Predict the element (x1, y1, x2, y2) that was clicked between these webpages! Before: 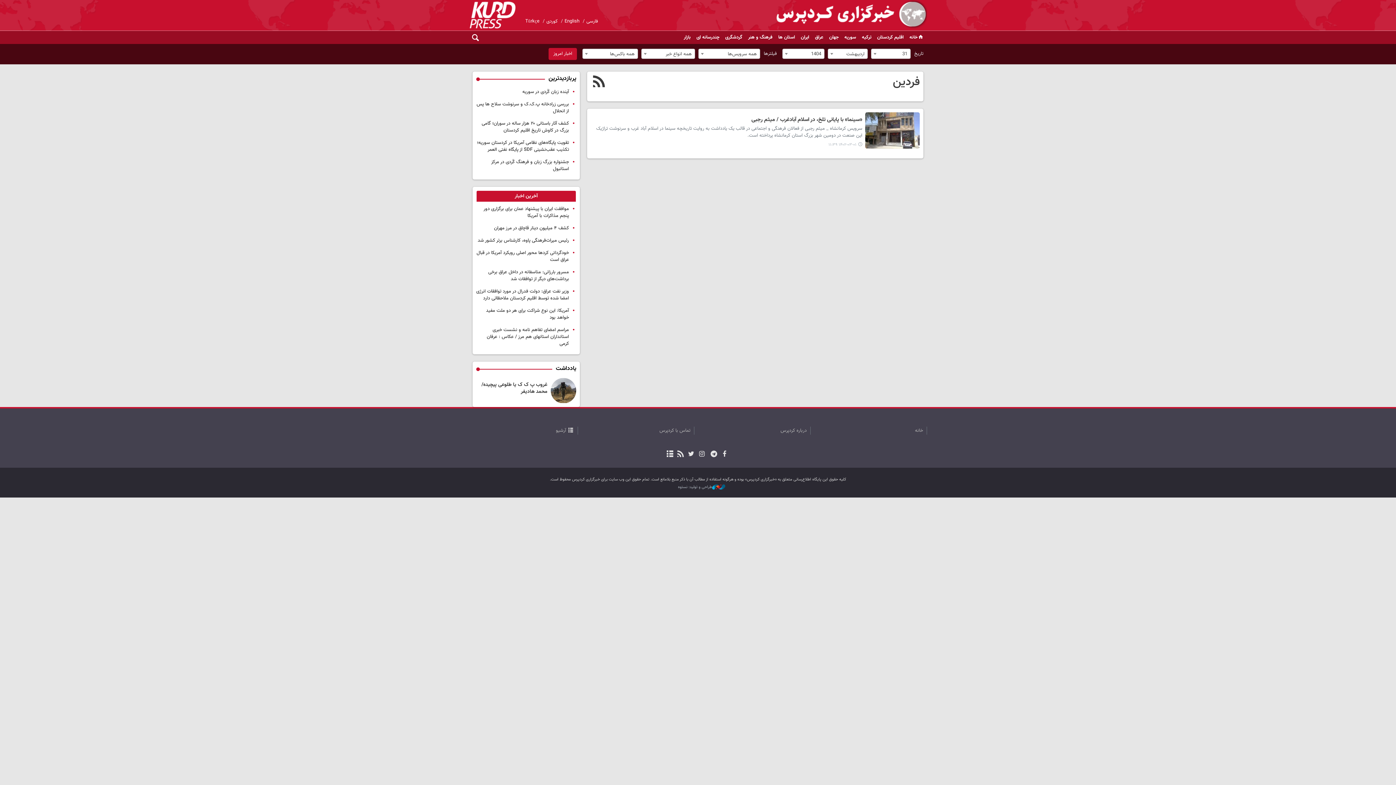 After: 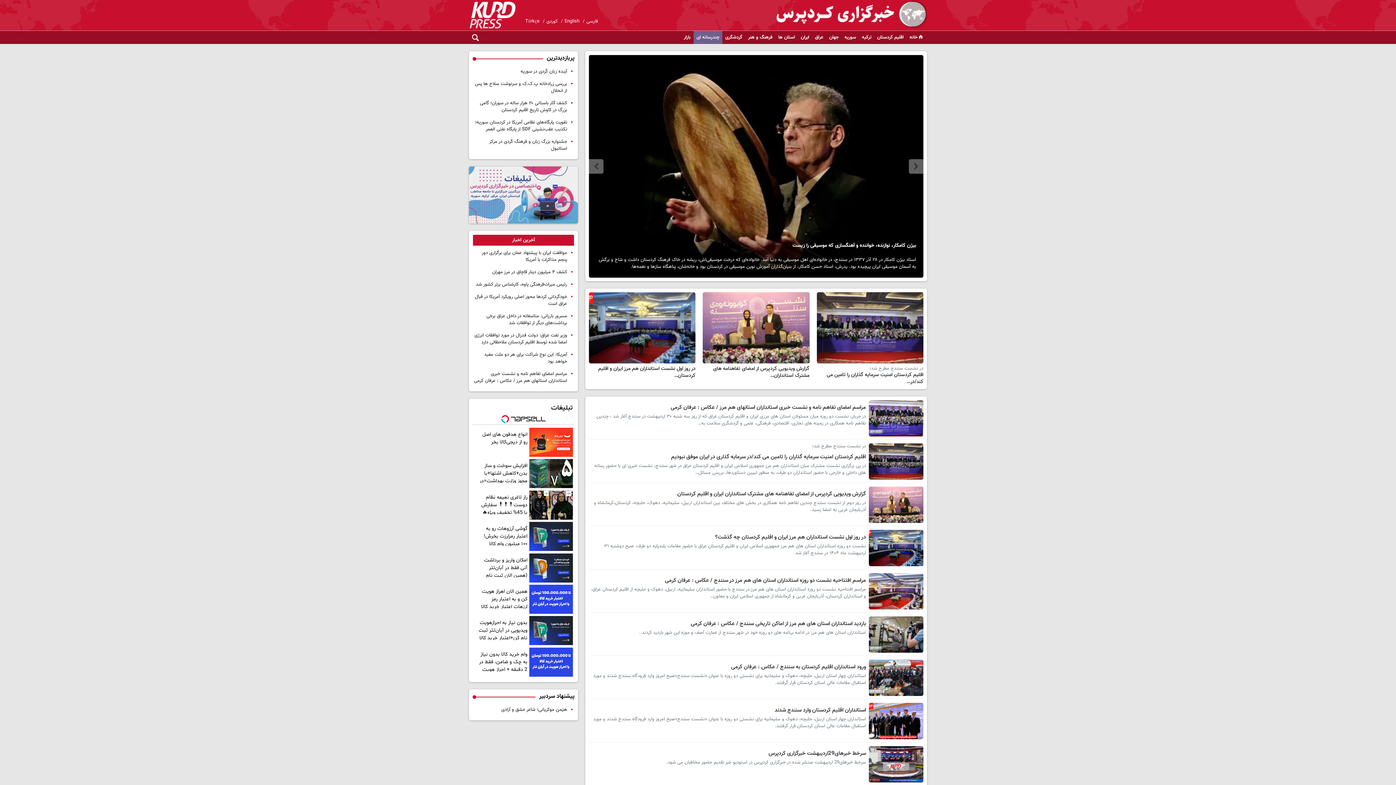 Action: bbox: (693, 30, 722, 44) label: چندرسانه ای